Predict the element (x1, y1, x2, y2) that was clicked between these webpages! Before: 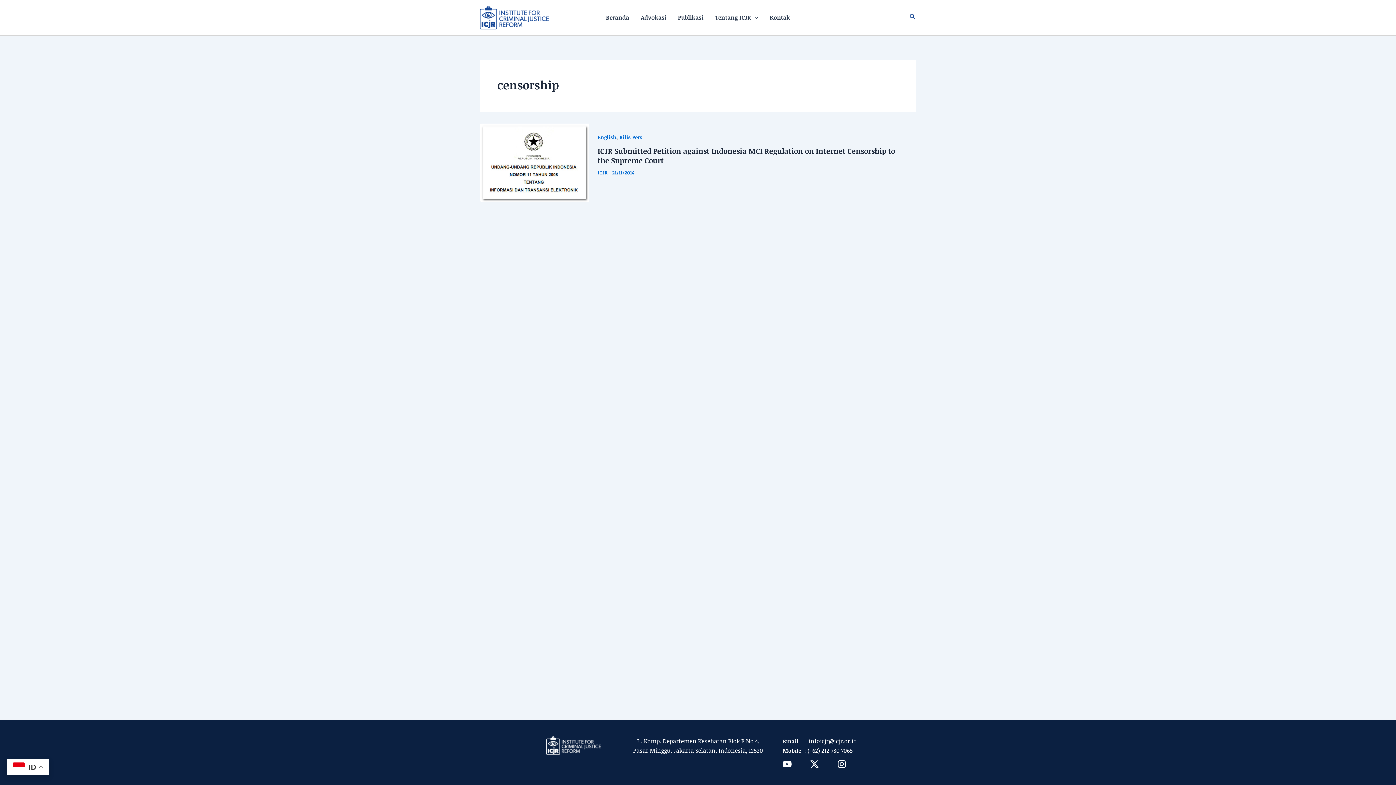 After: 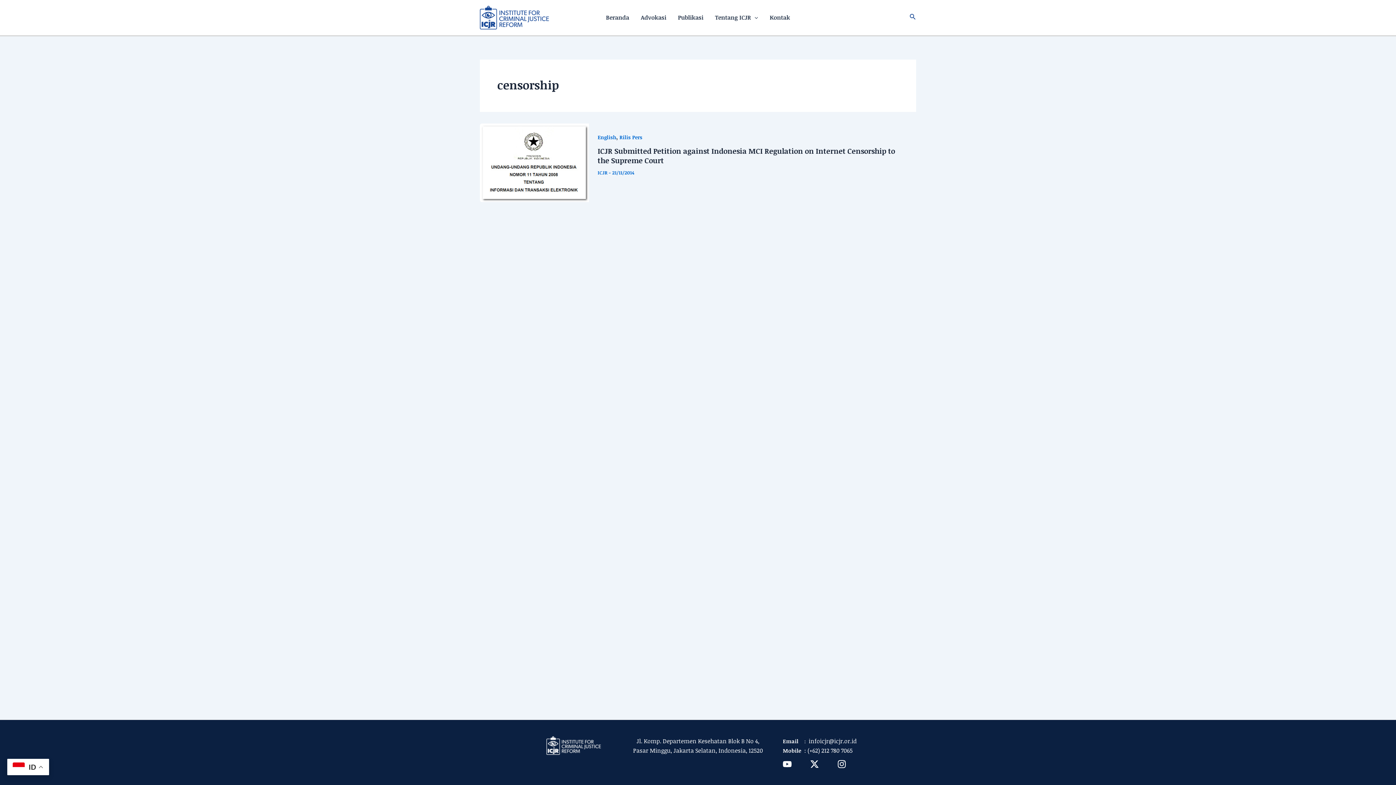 Action: bbox: (837, 760, 846, 769) label: Instagram